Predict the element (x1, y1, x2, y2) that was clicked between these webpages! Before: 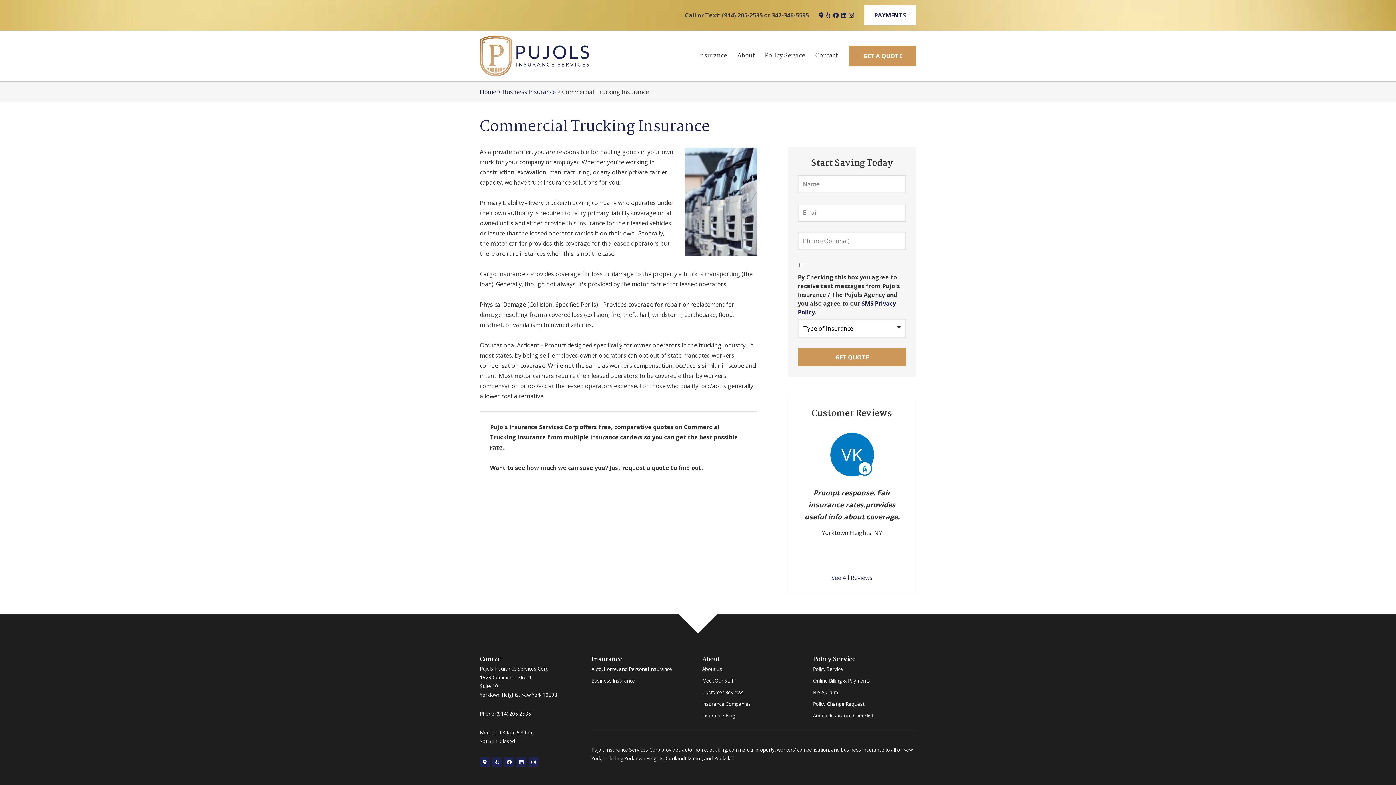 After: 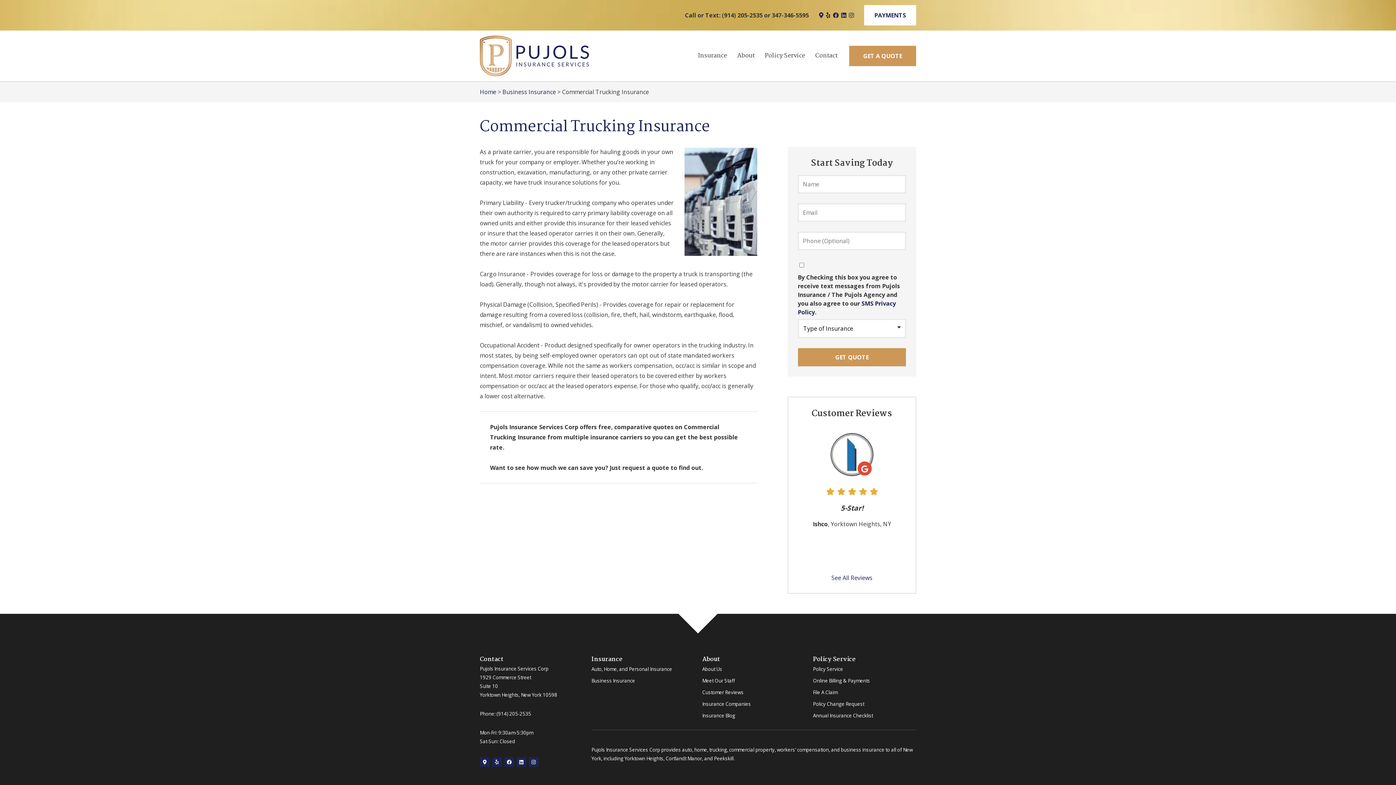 Action: bbox: (826, 12, 830, 18) label: Yelp Logo (opens in new tab)